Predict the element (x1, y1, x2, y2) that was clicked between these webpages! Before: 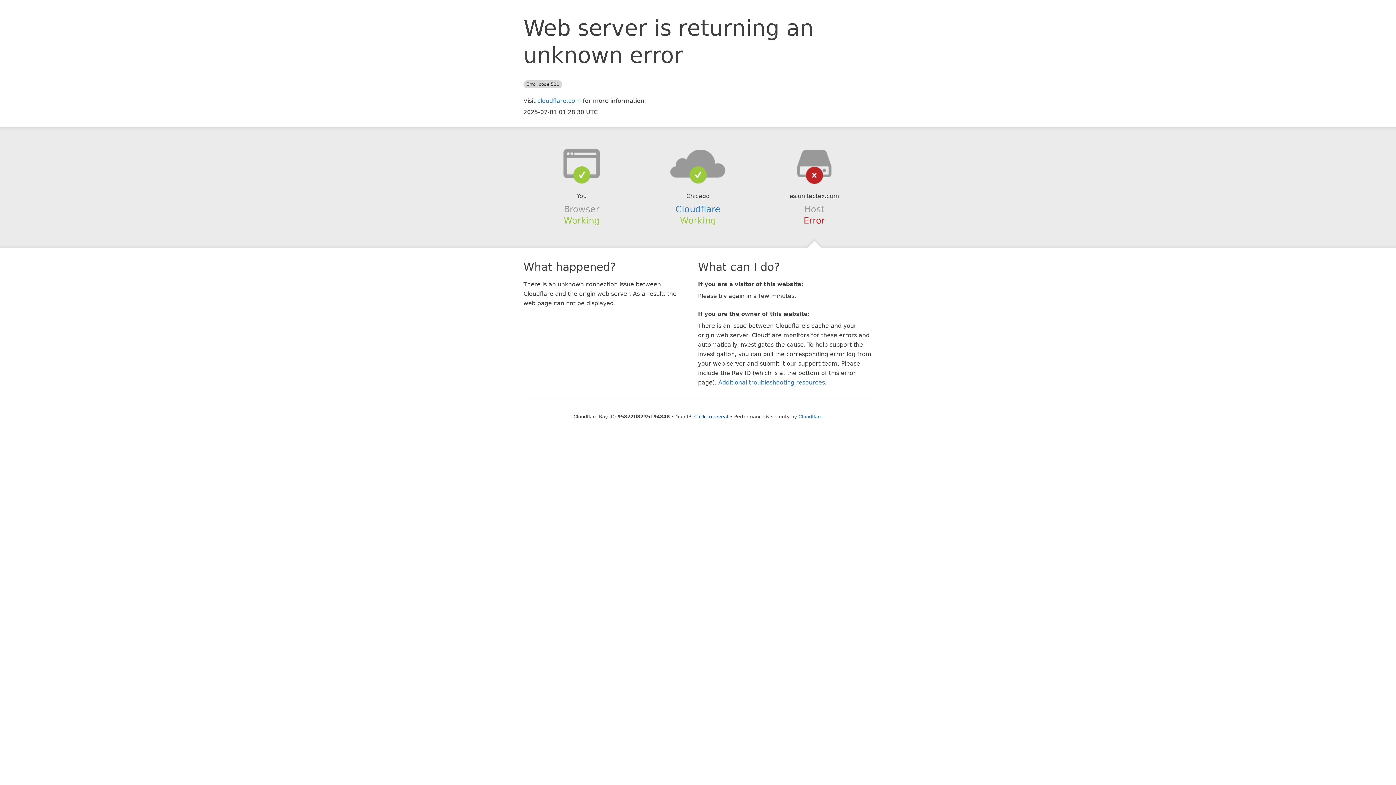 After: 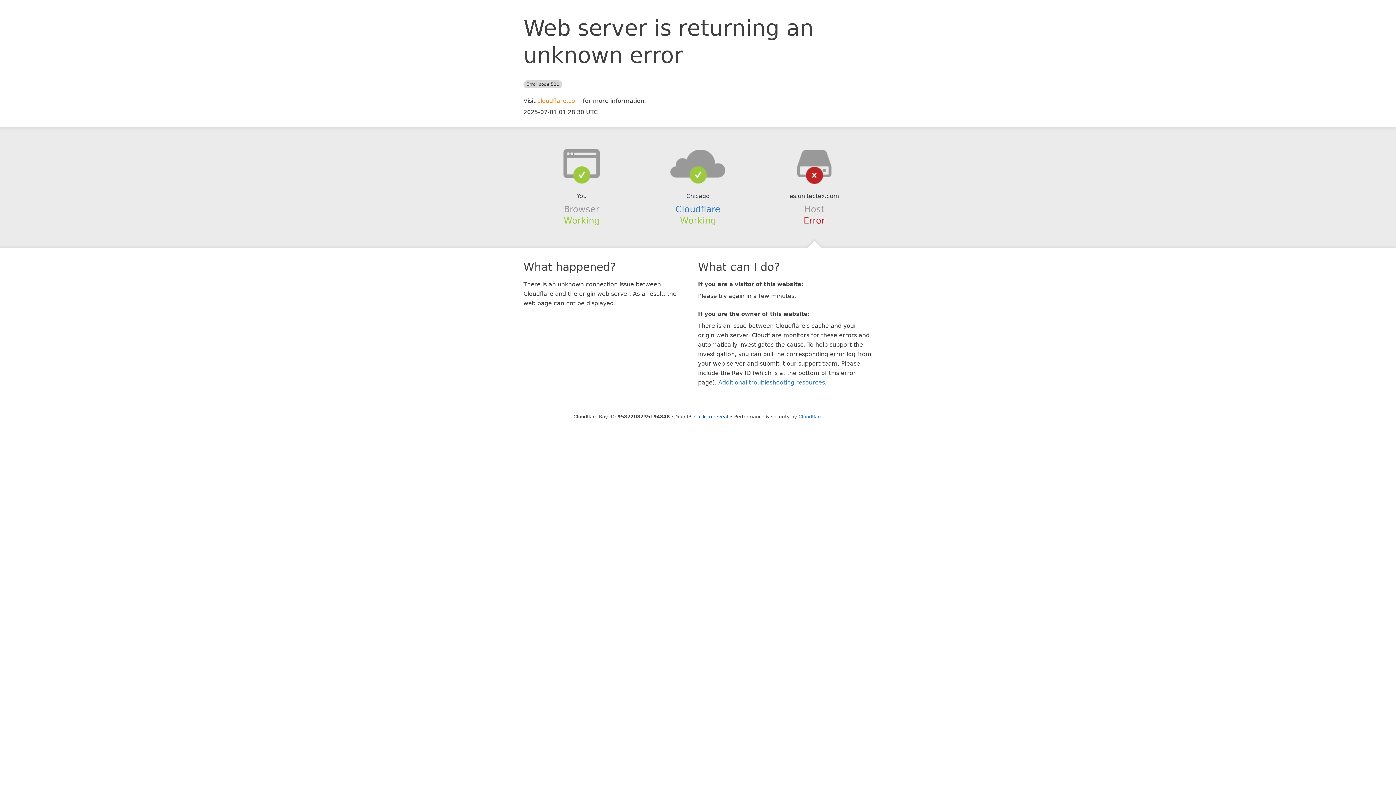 Action: bbox: (537, 97, 581, 104) label: cloudflare.com